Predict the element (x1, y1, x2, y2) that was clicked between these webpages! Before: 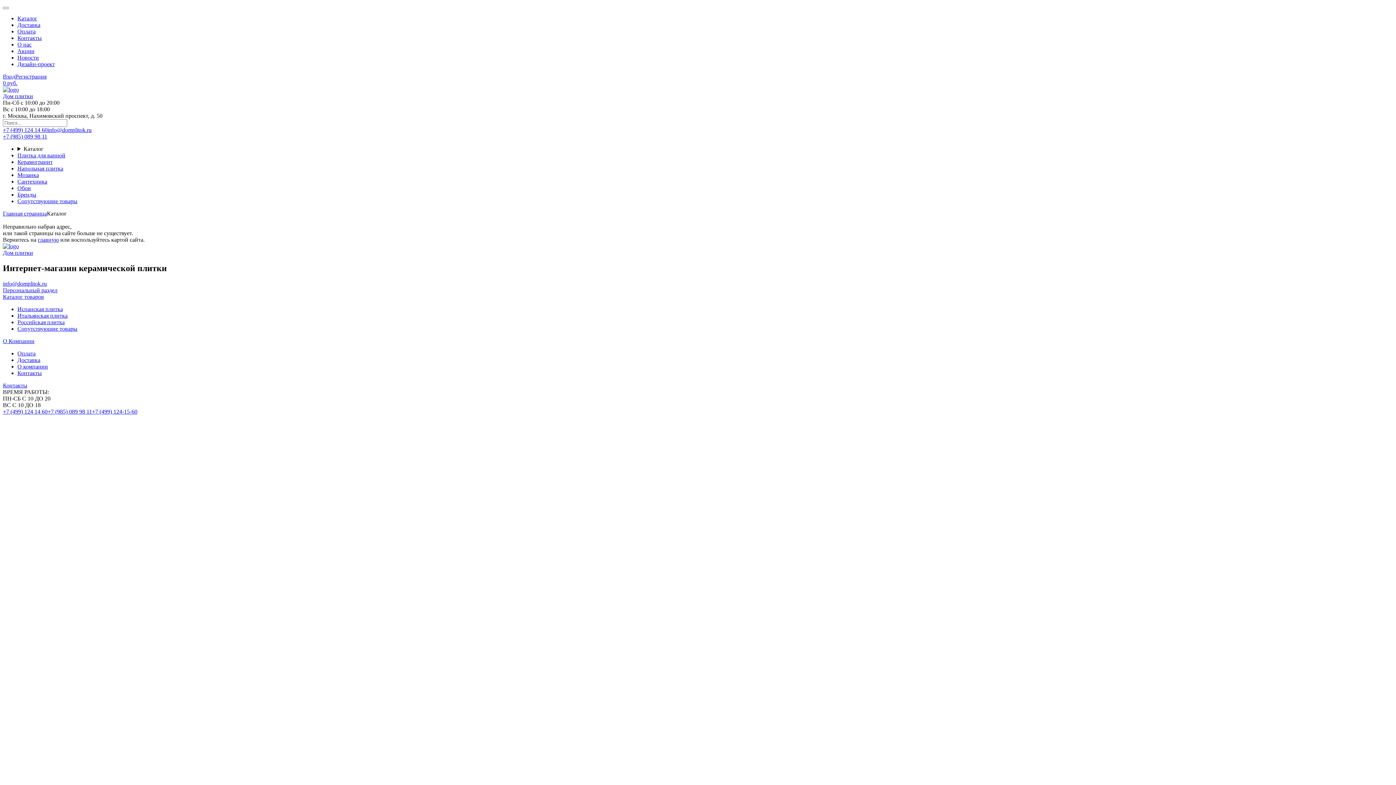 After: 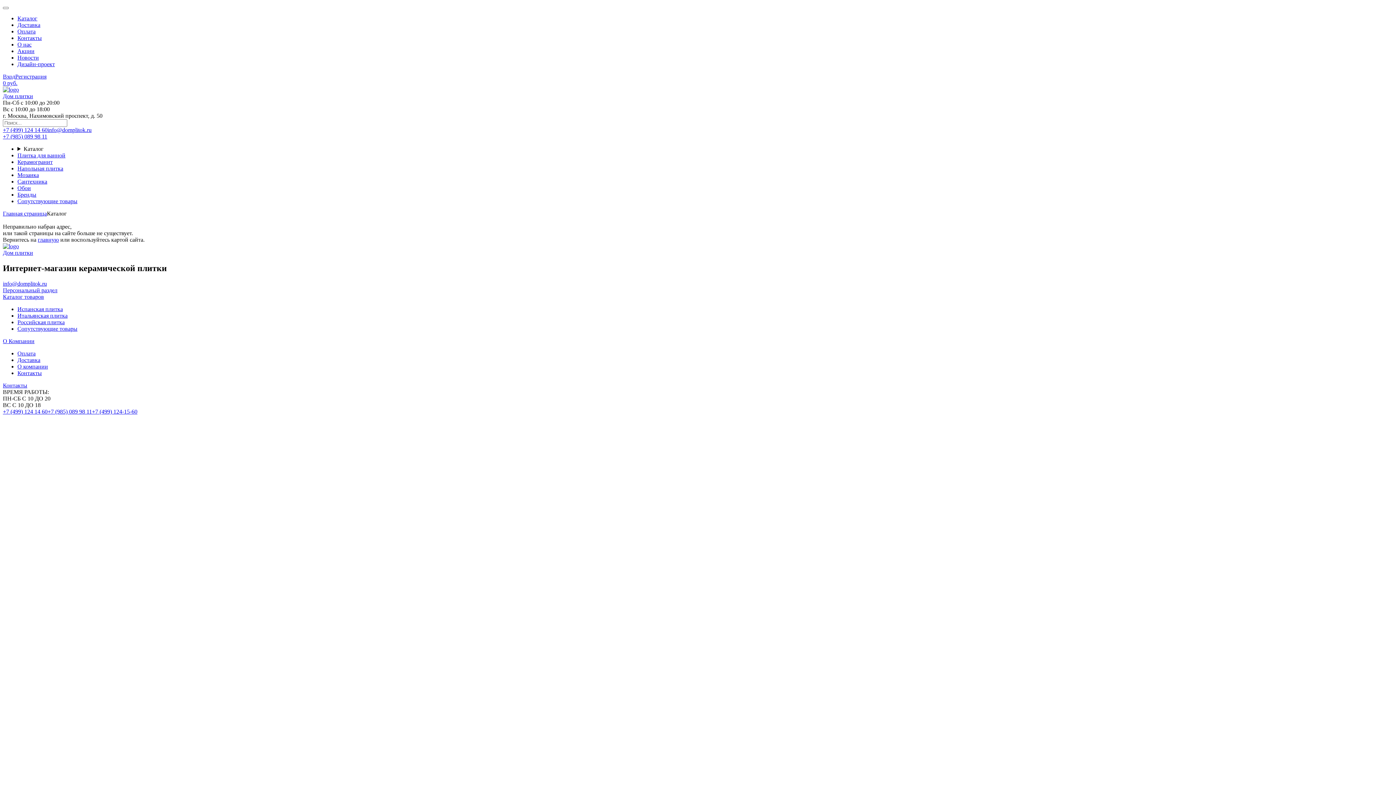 Action: label: +7 (499) 124 14 60 bbox: (2, 408, 47, 414)